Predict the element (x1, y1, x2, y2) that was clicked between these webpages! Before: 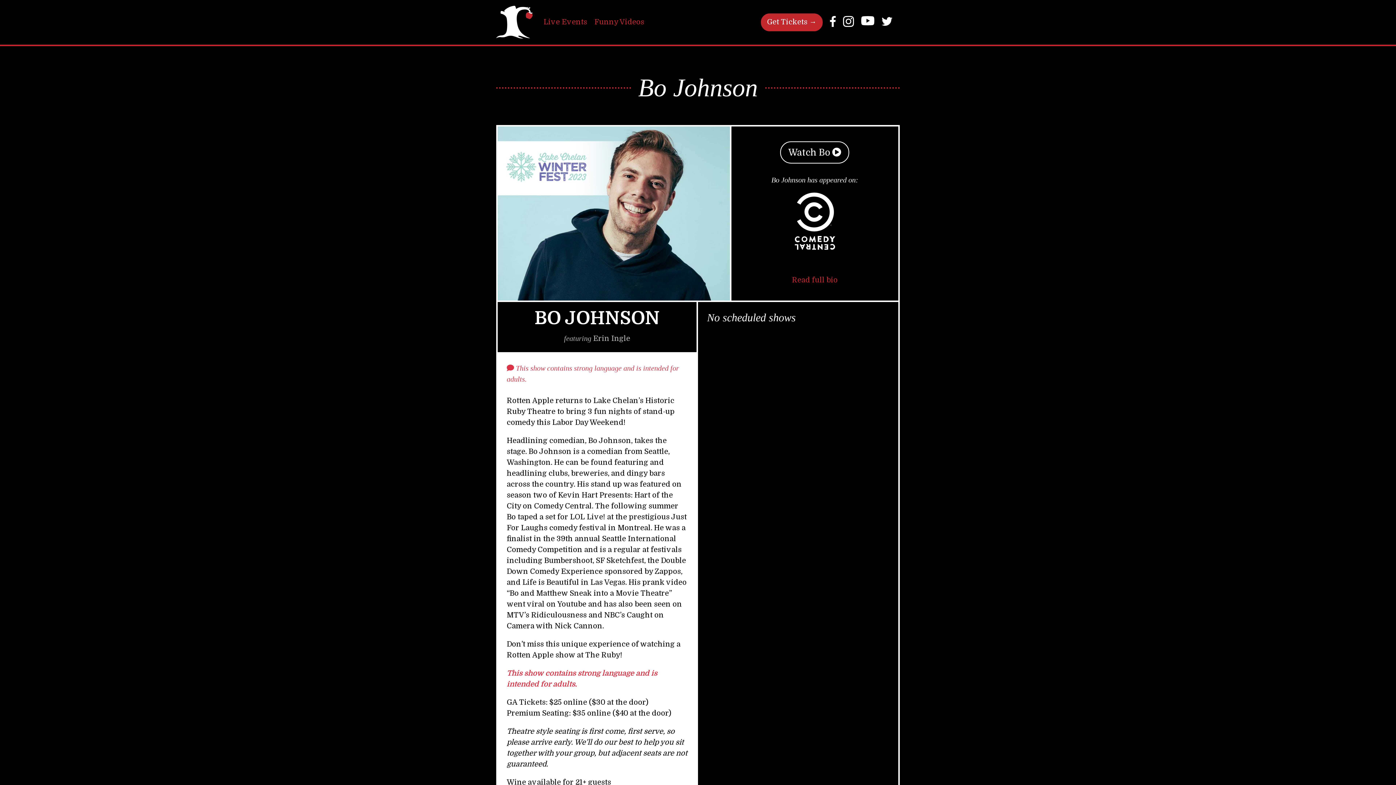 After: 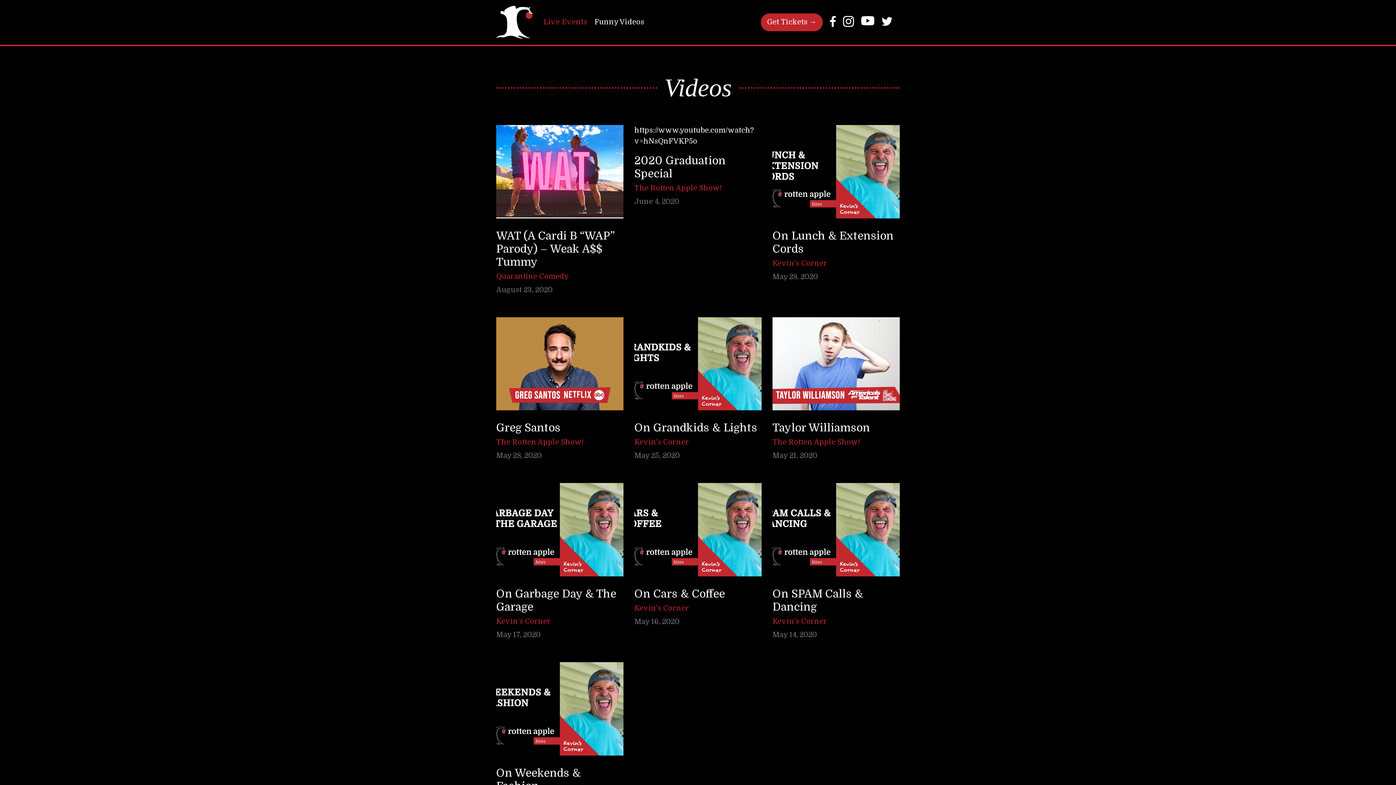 Action: label: Funny Videos bbox: (590, 13, 648, 31)